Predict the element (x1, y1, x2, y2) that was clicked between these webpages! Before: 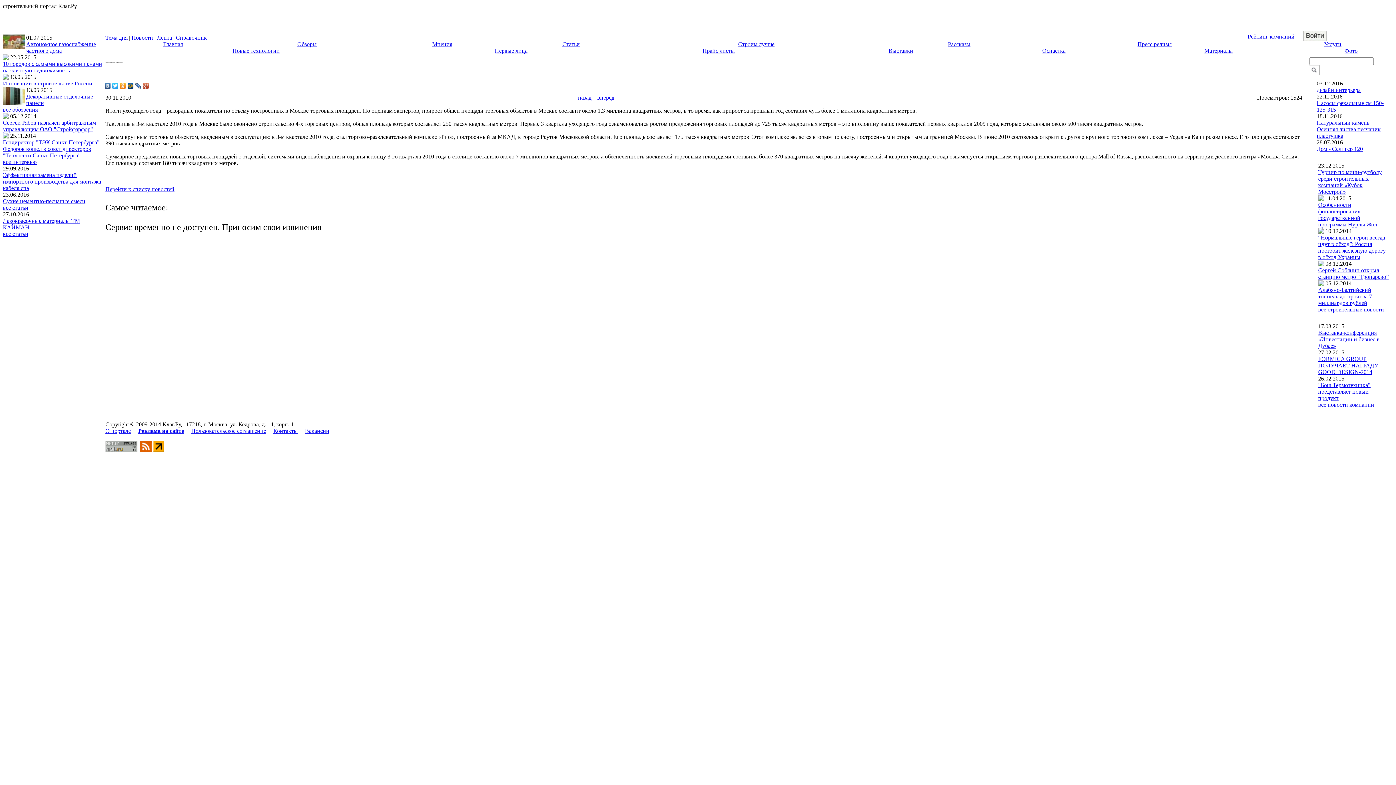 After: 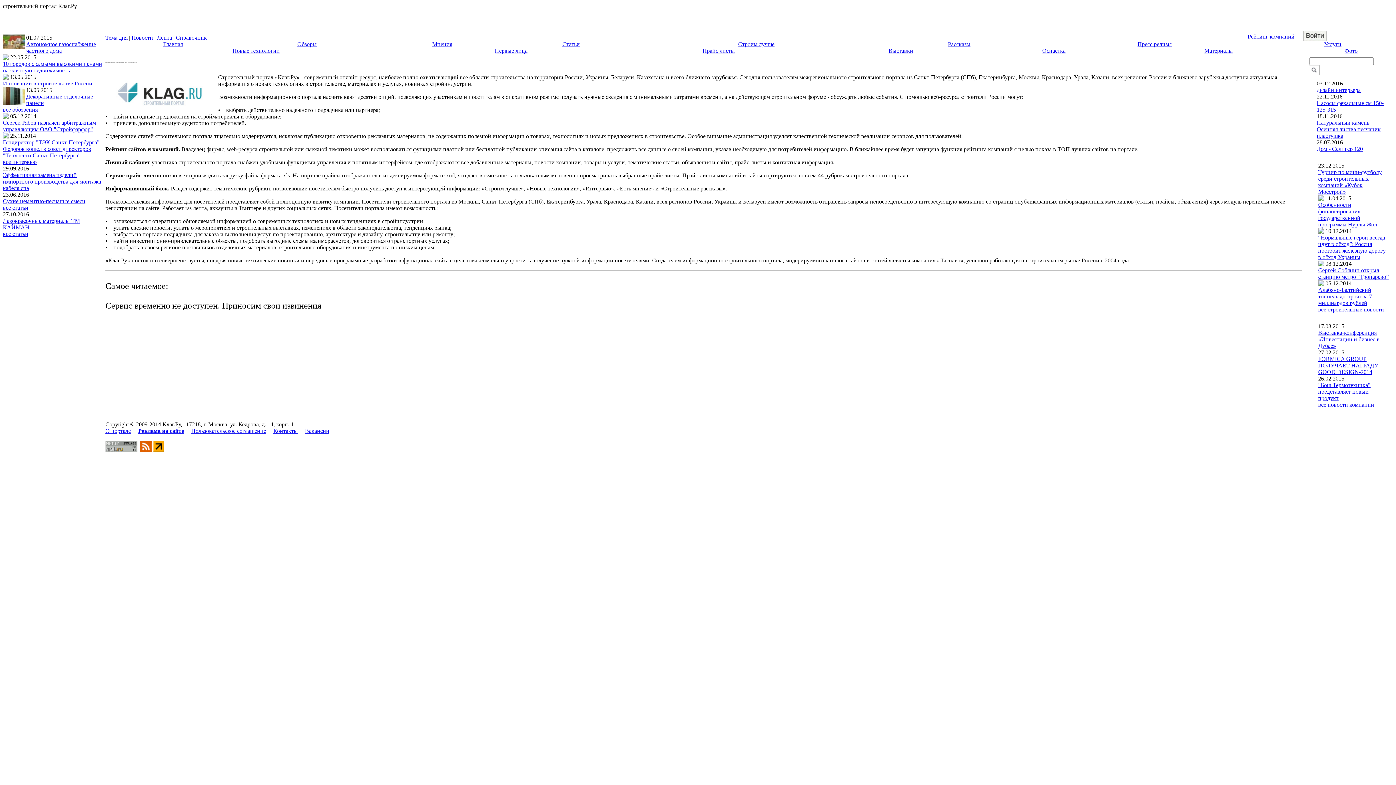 Action: bbox: (105, 428, 130, 434) label: О портале